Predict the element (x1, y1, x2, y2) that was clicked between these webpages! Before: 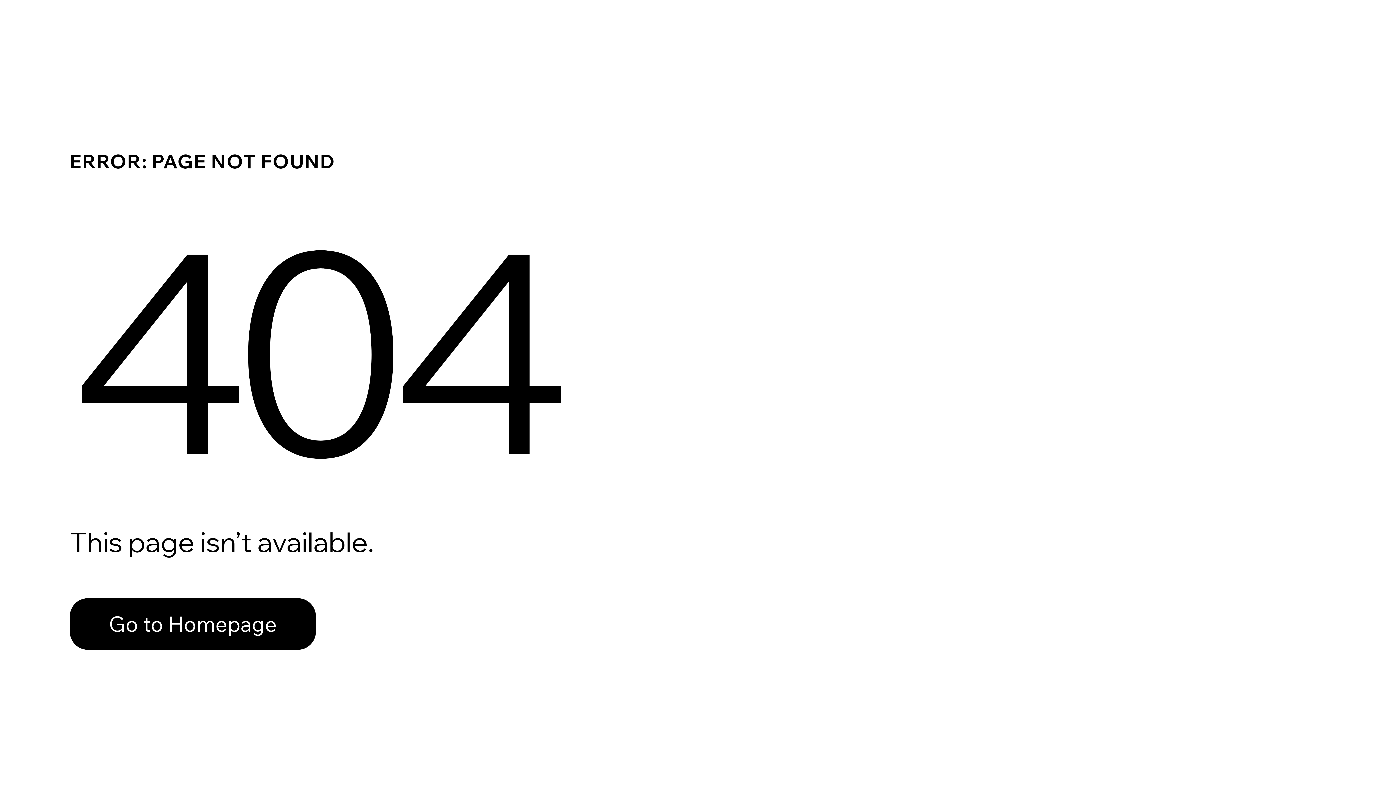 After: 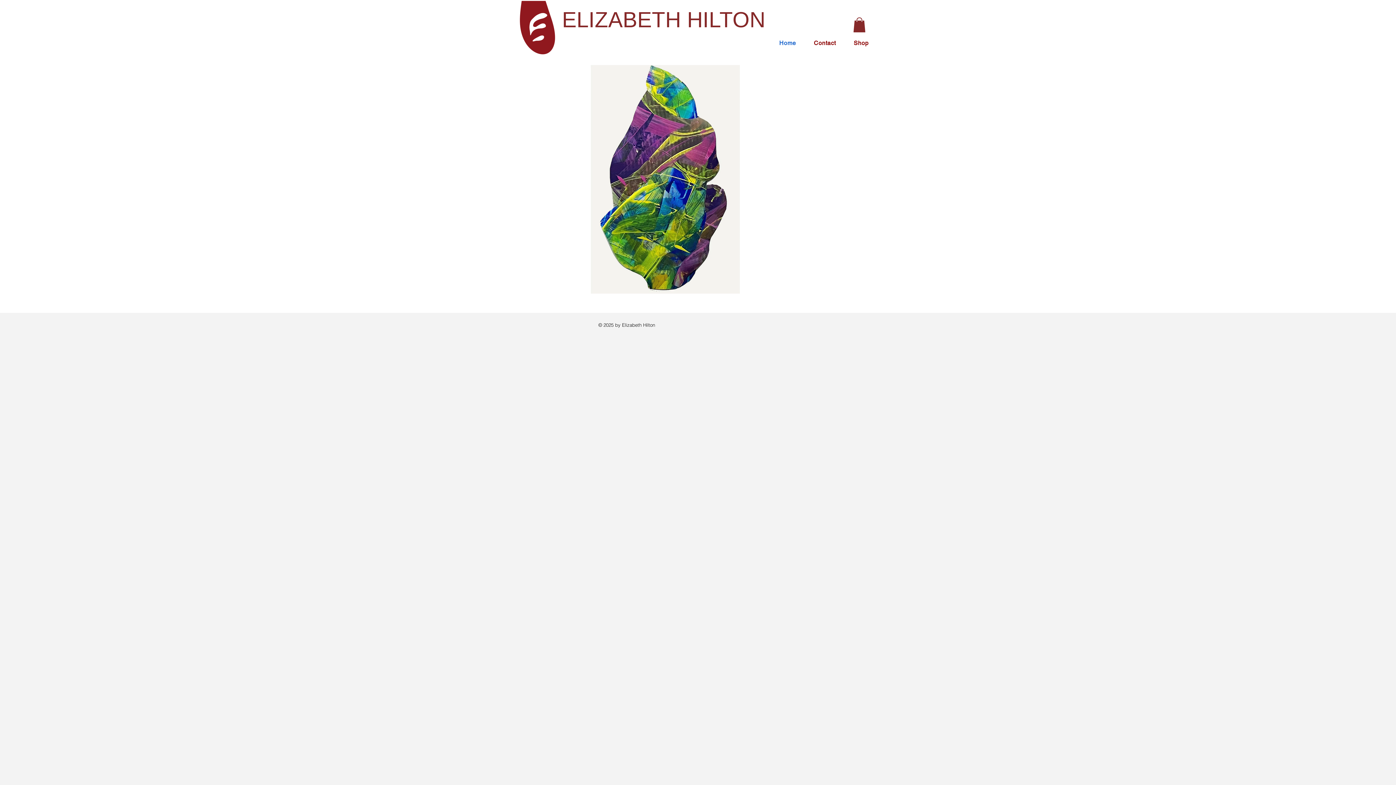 Action: bbox: (69, 582, 768, 659) label: Go to Homepage